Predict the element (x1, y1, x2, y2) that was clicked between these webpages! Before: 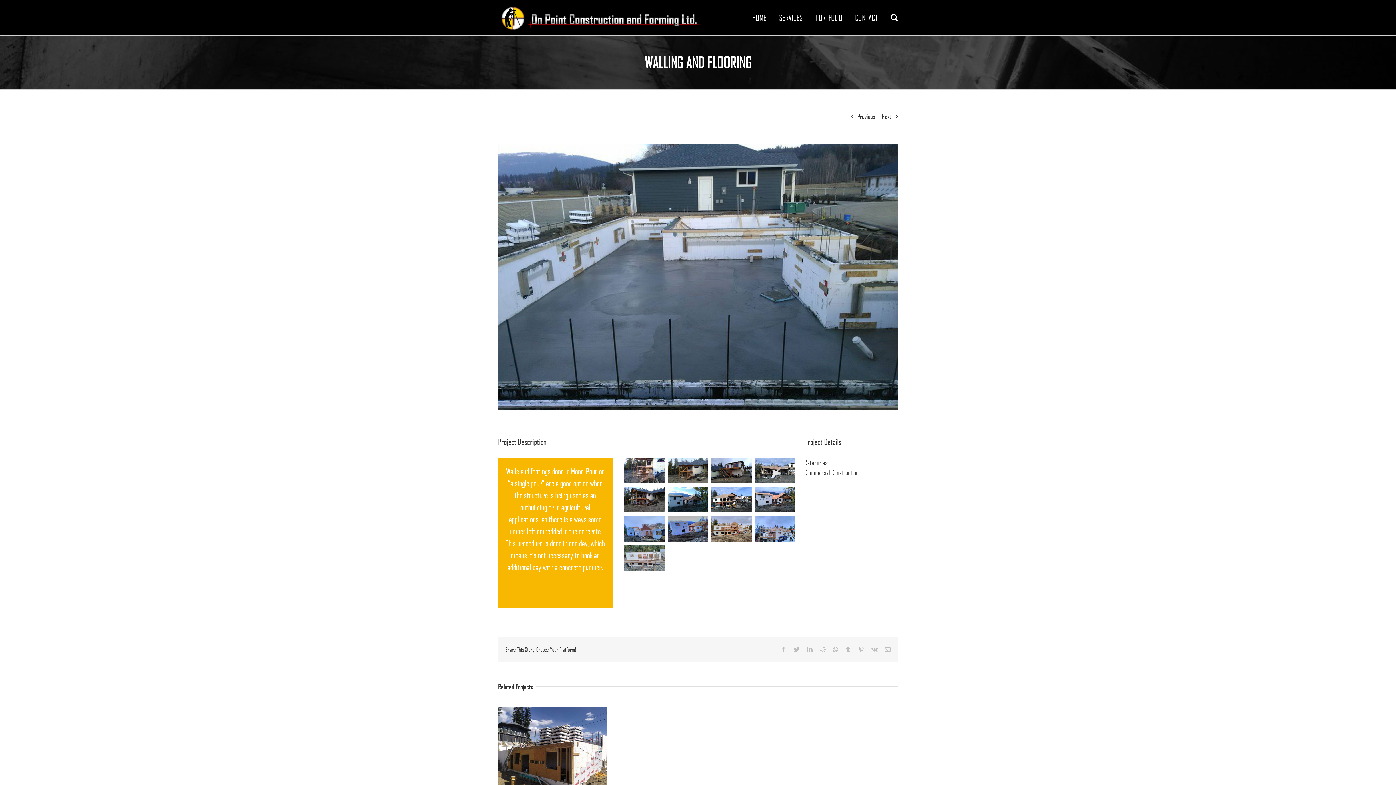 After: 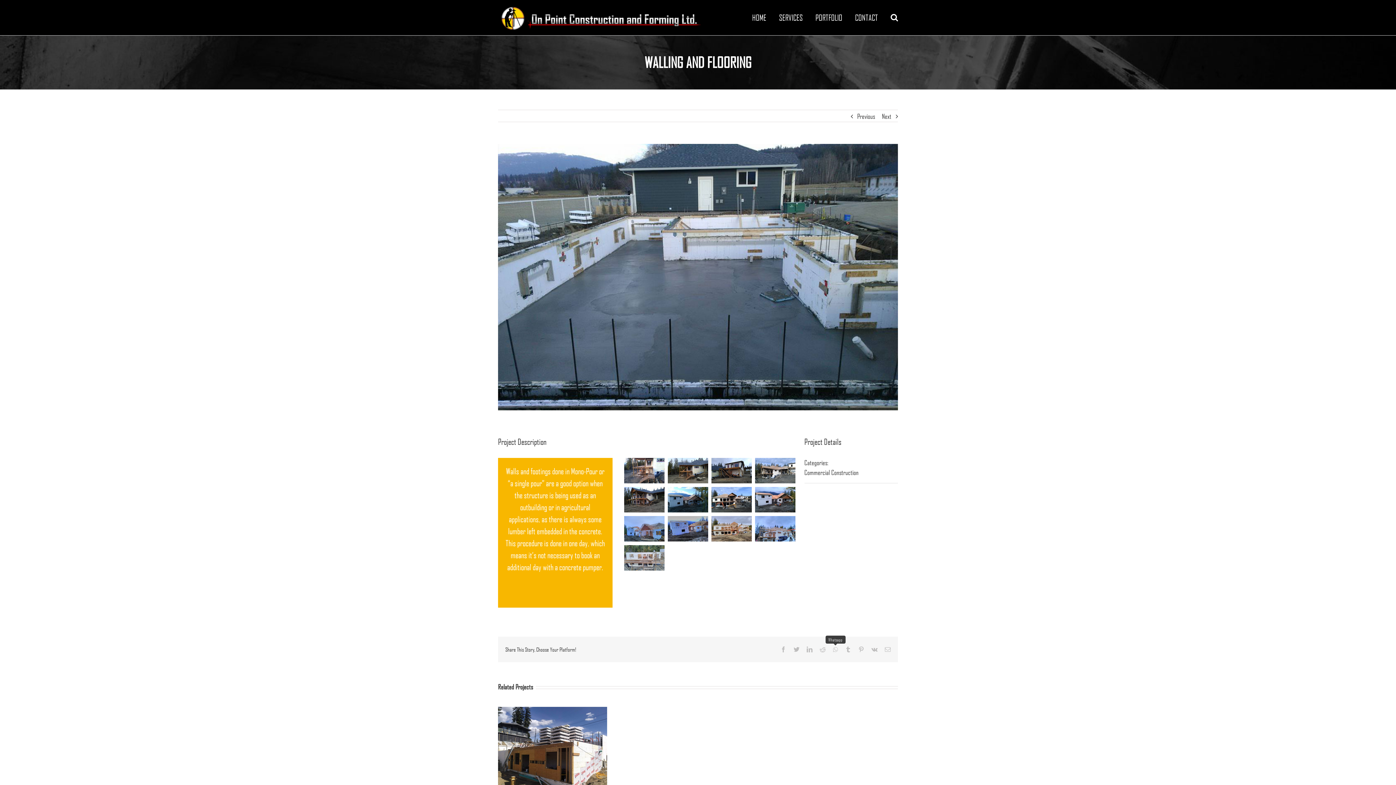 Action: bbox: (833, 646, 838, 652) label: Whatsapp